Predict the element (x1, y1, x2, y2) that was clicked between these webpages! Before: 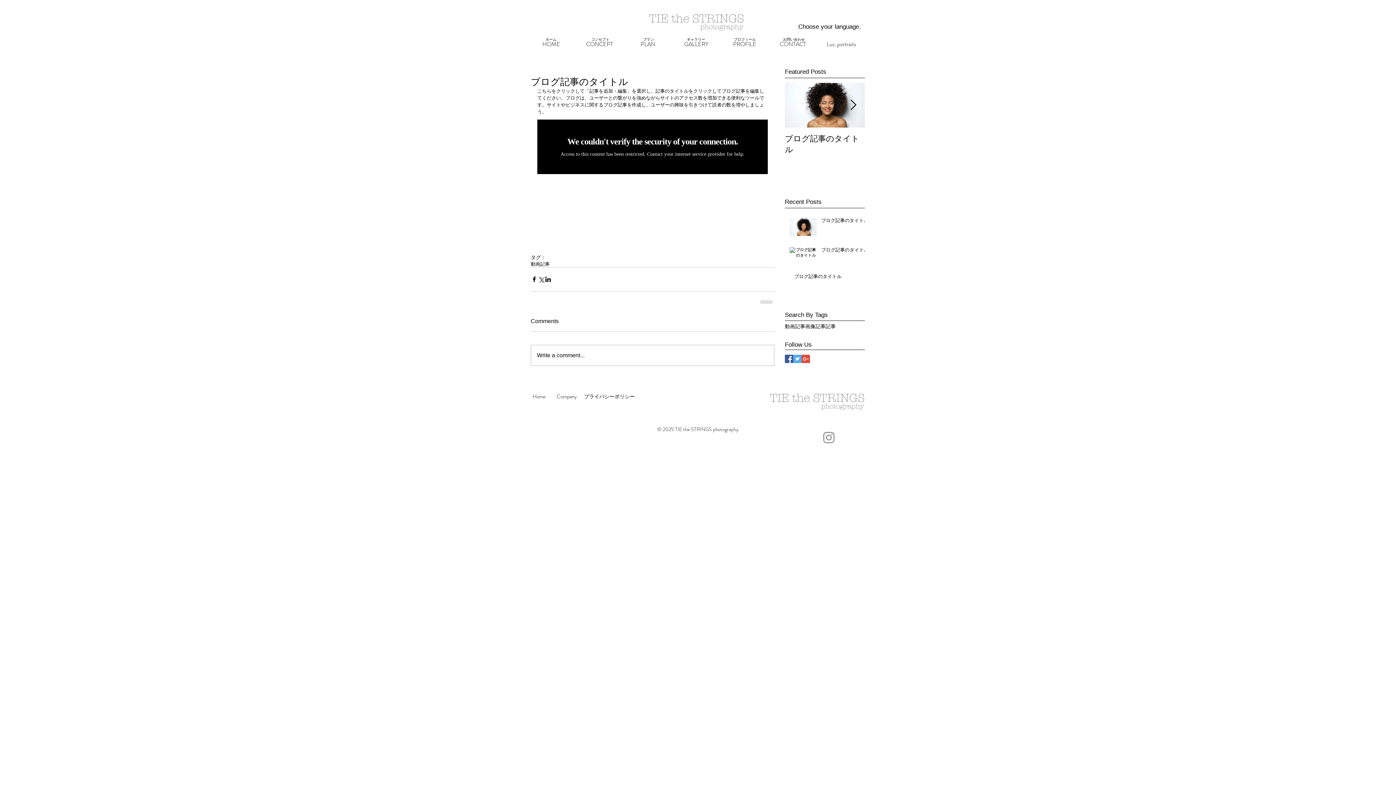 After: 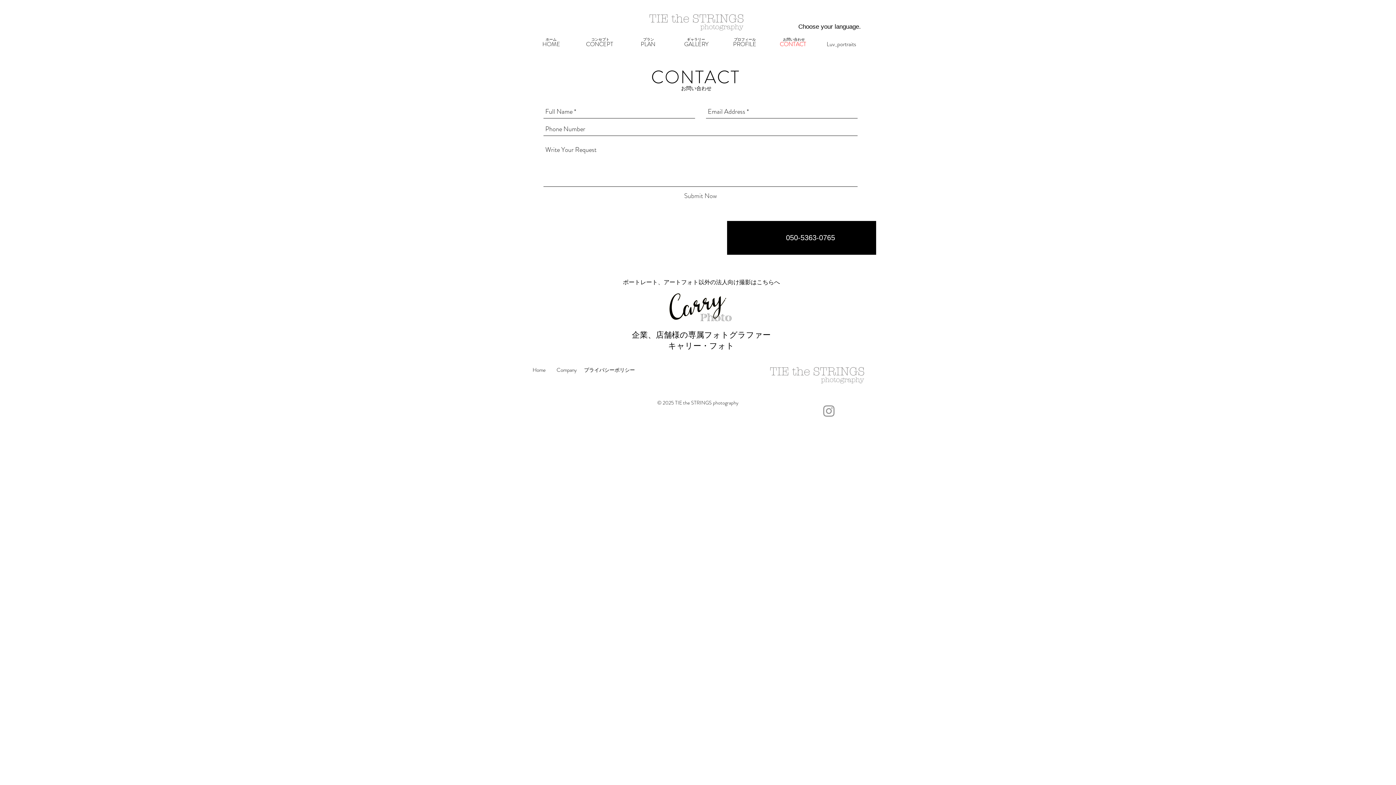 Action: bbox: (769, 38, 817, 49) label: CONTACT